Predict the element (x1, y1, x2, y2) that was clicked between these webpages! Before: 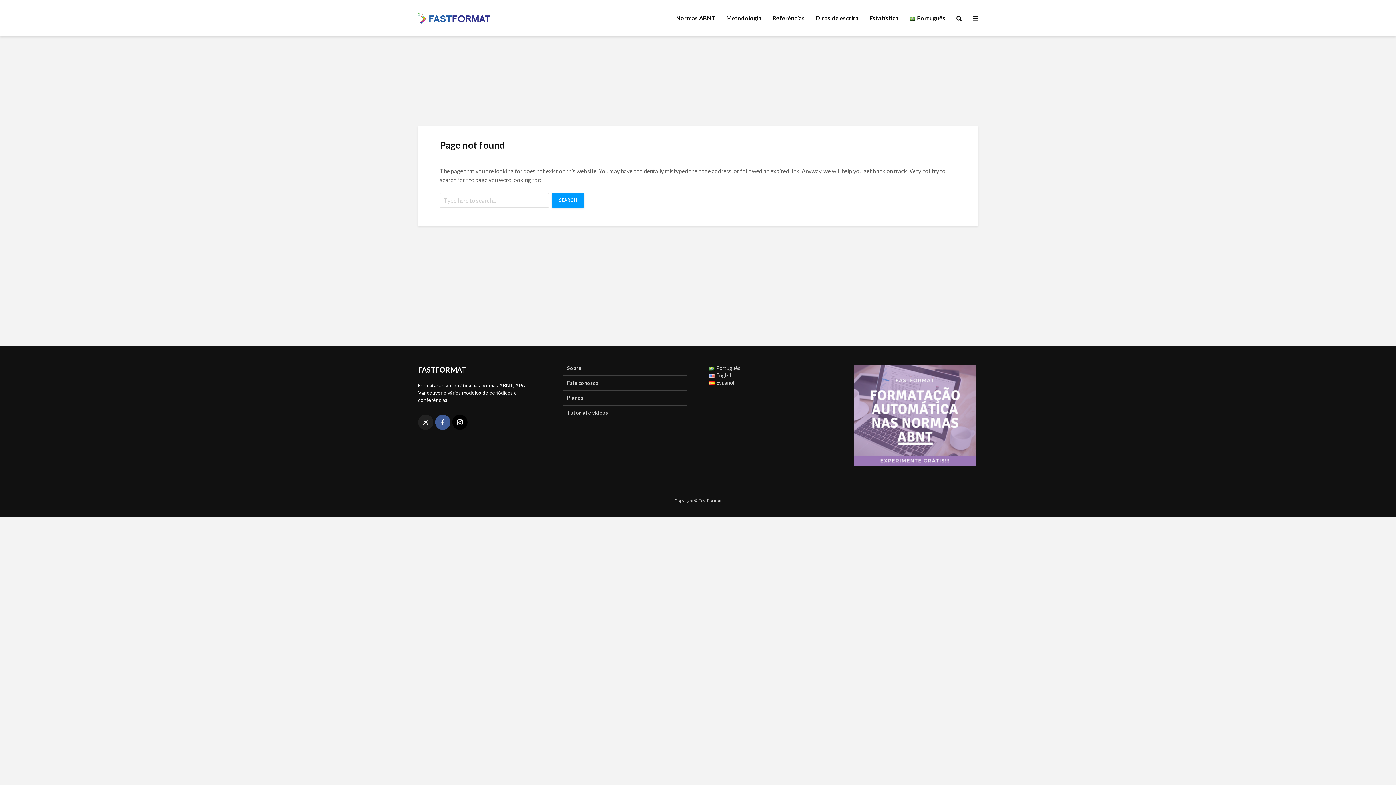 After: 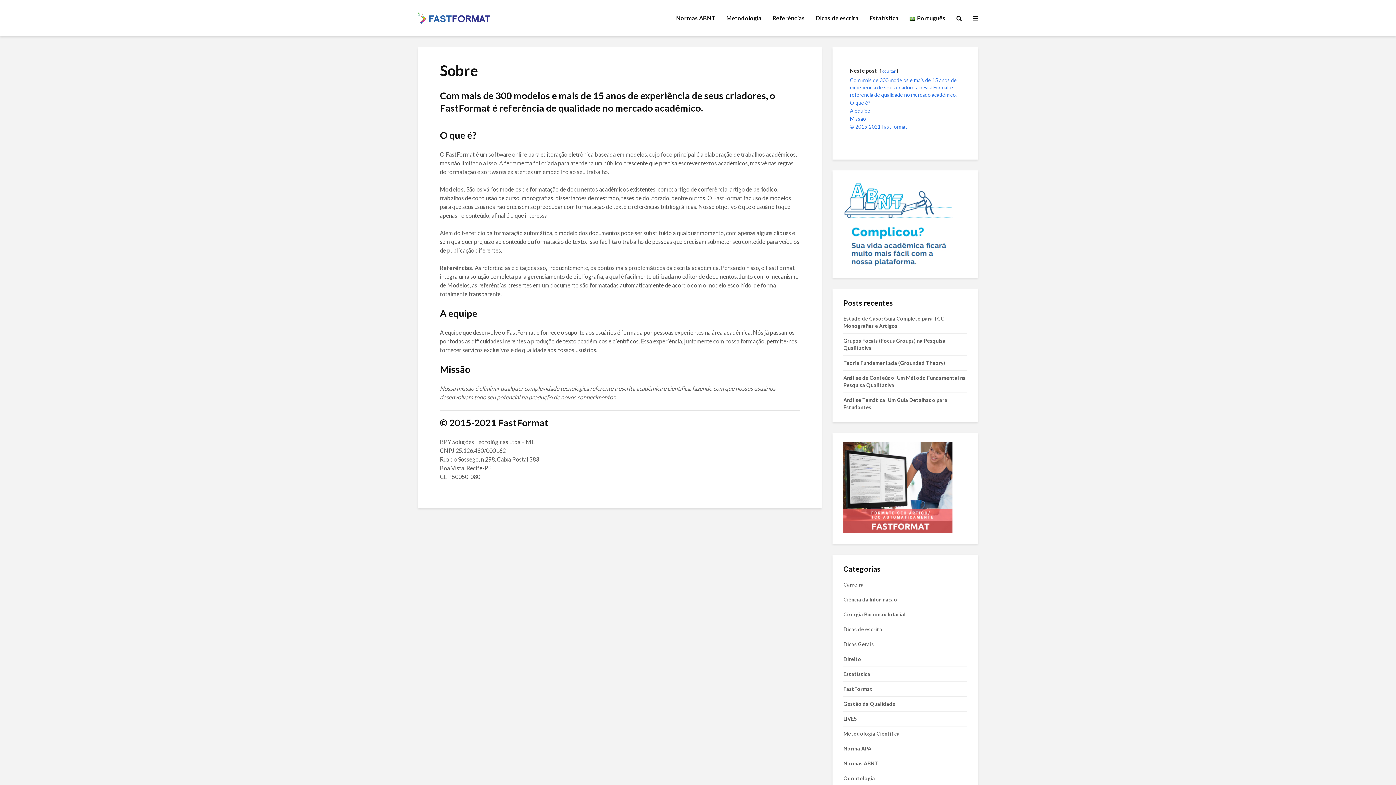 Action: bbox: (563, 364, 687, 376) label: Sobre